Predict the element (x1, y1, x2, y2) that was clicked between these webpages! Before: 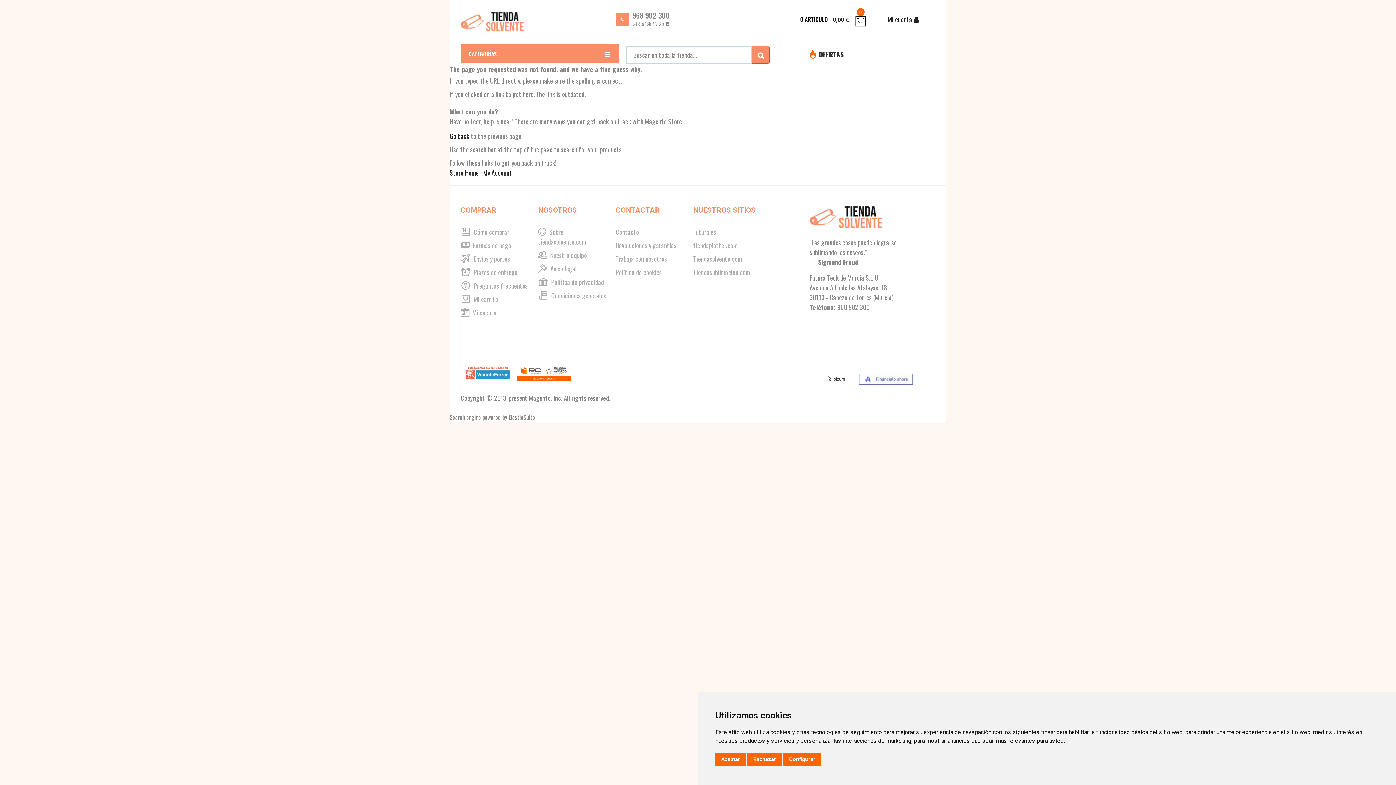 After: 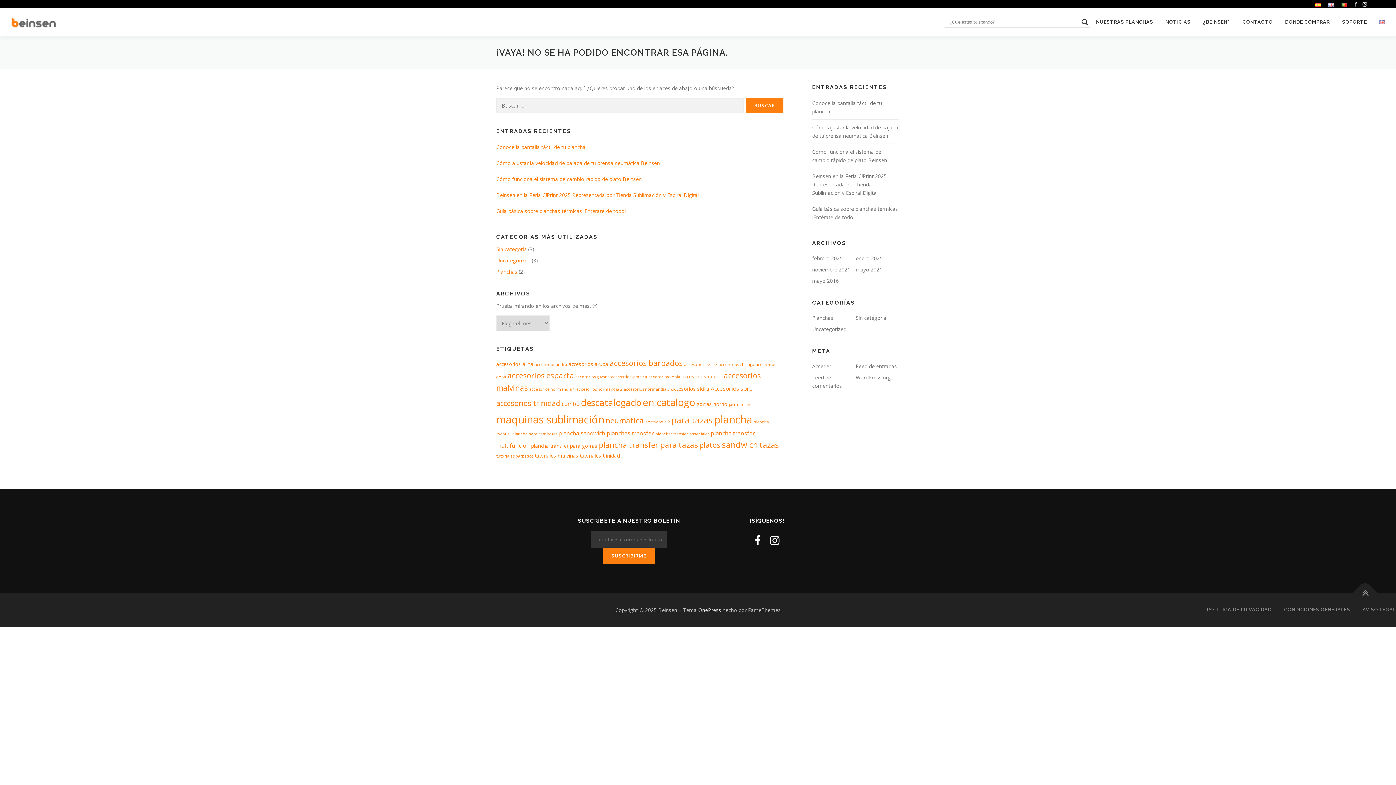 Action: label:  Preguntas frecuentes bbox: (460, 281, 528, 290)